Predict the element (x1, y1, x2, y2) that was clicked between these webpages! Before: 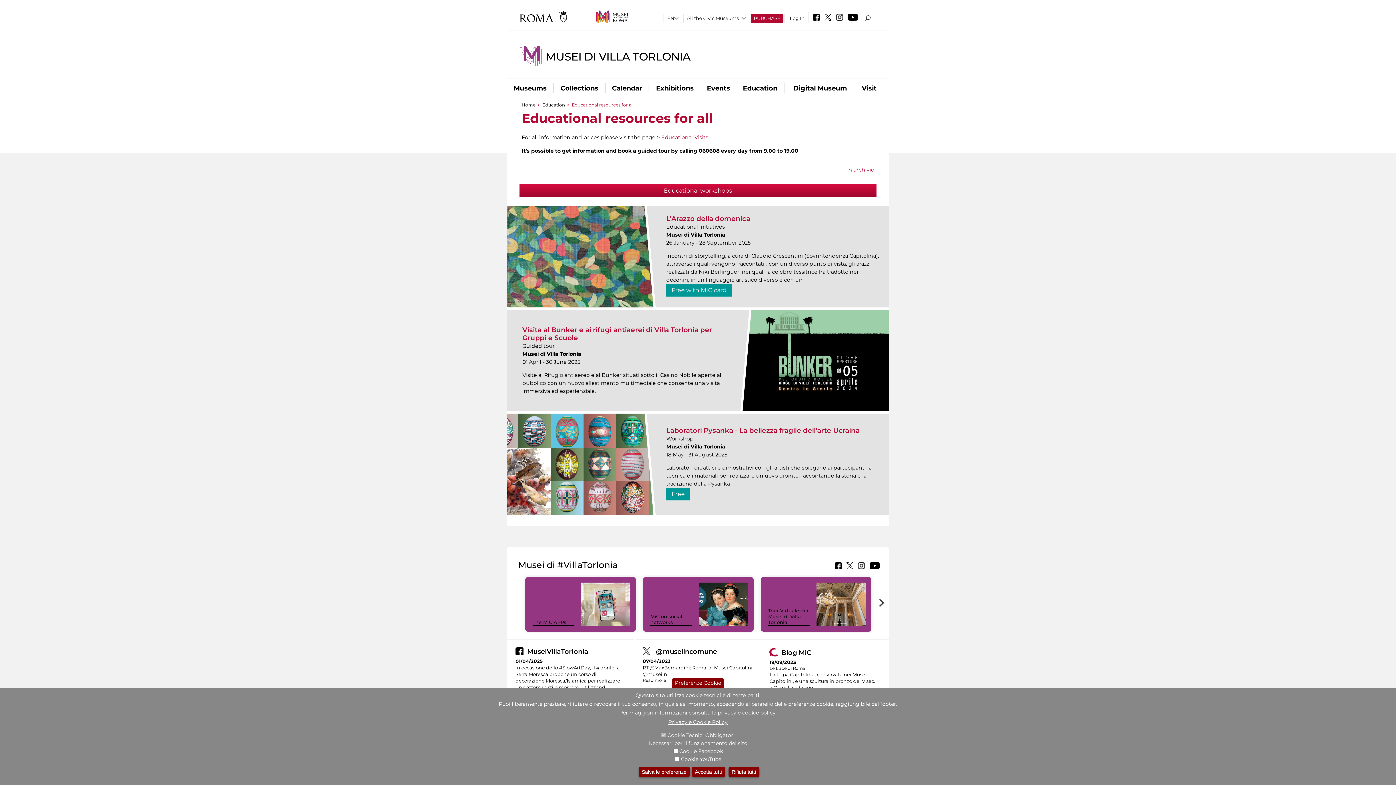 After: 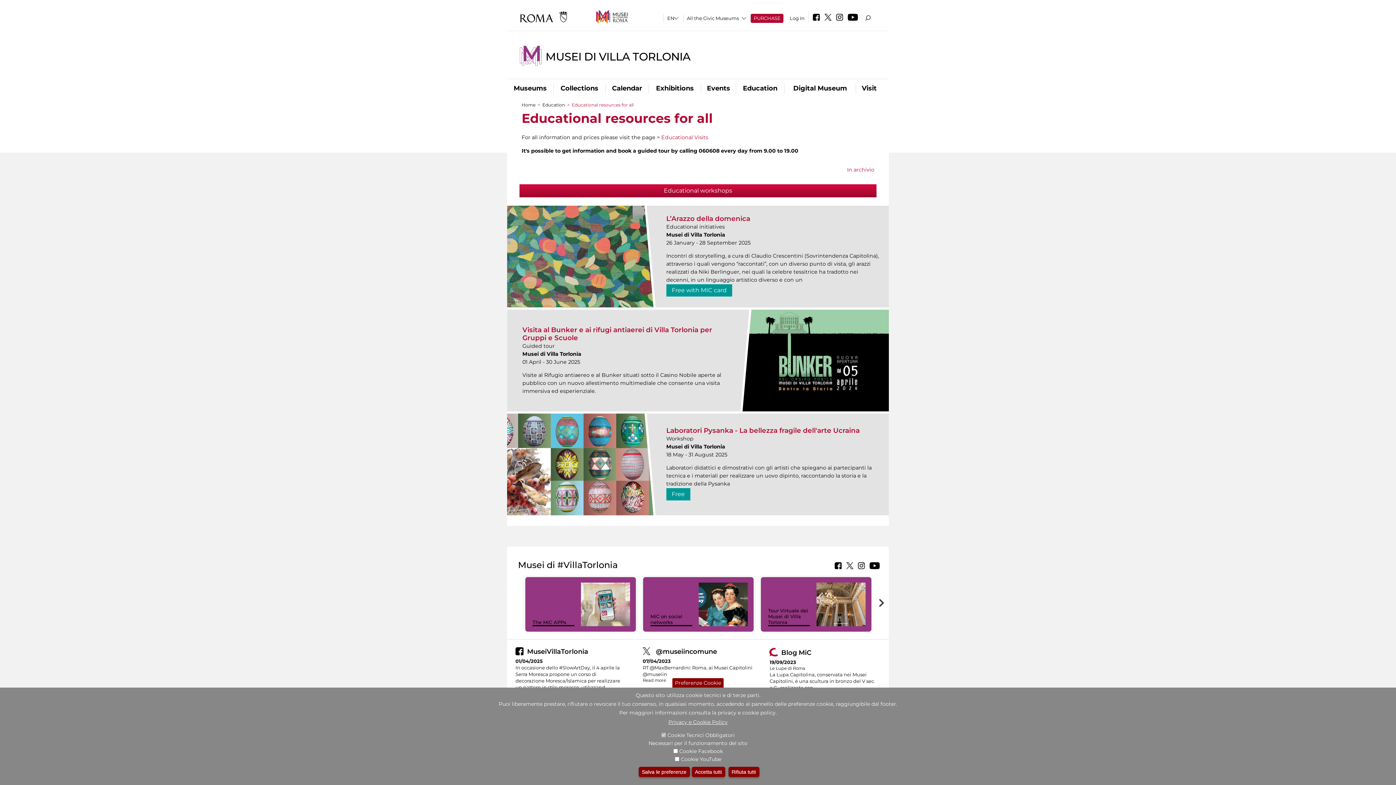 Action: bbox: (811, 16, 821, 21)